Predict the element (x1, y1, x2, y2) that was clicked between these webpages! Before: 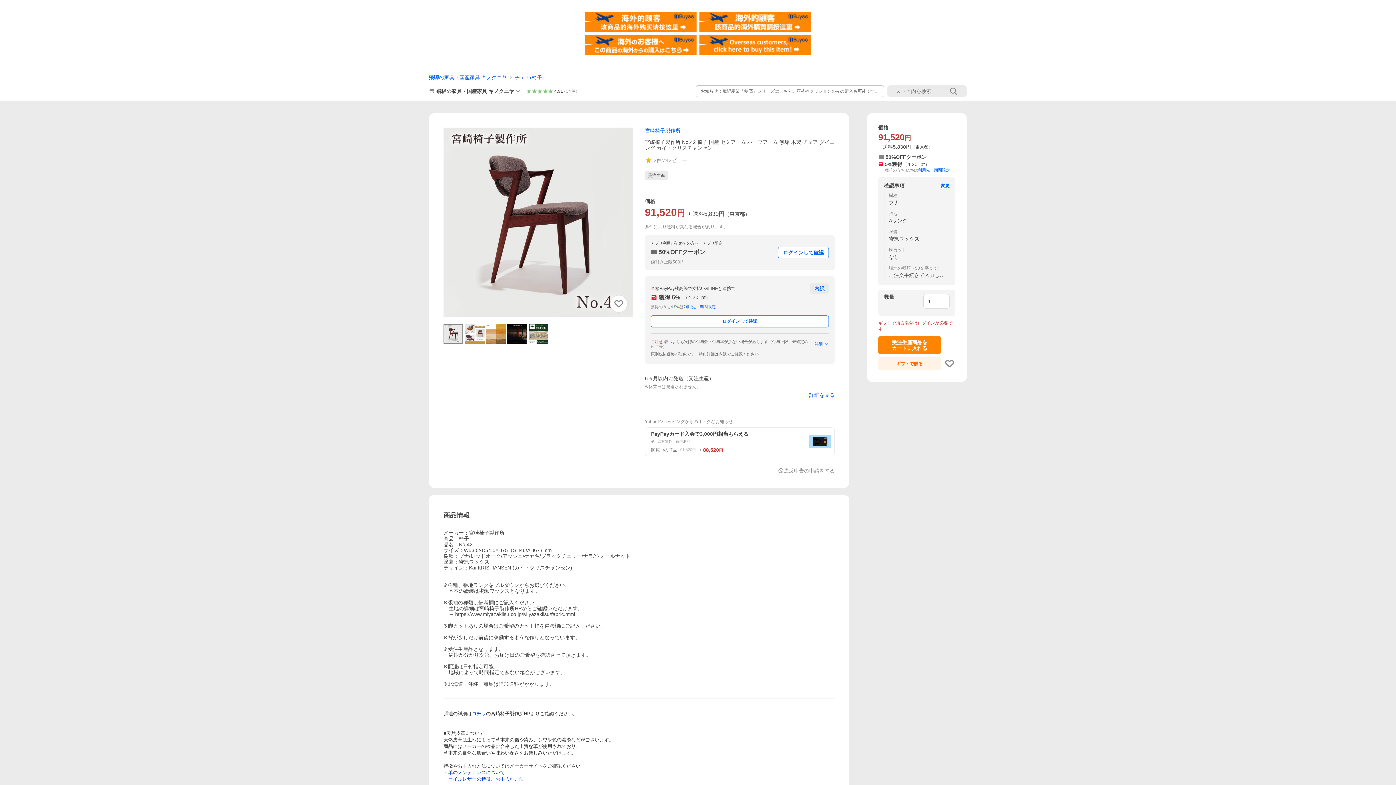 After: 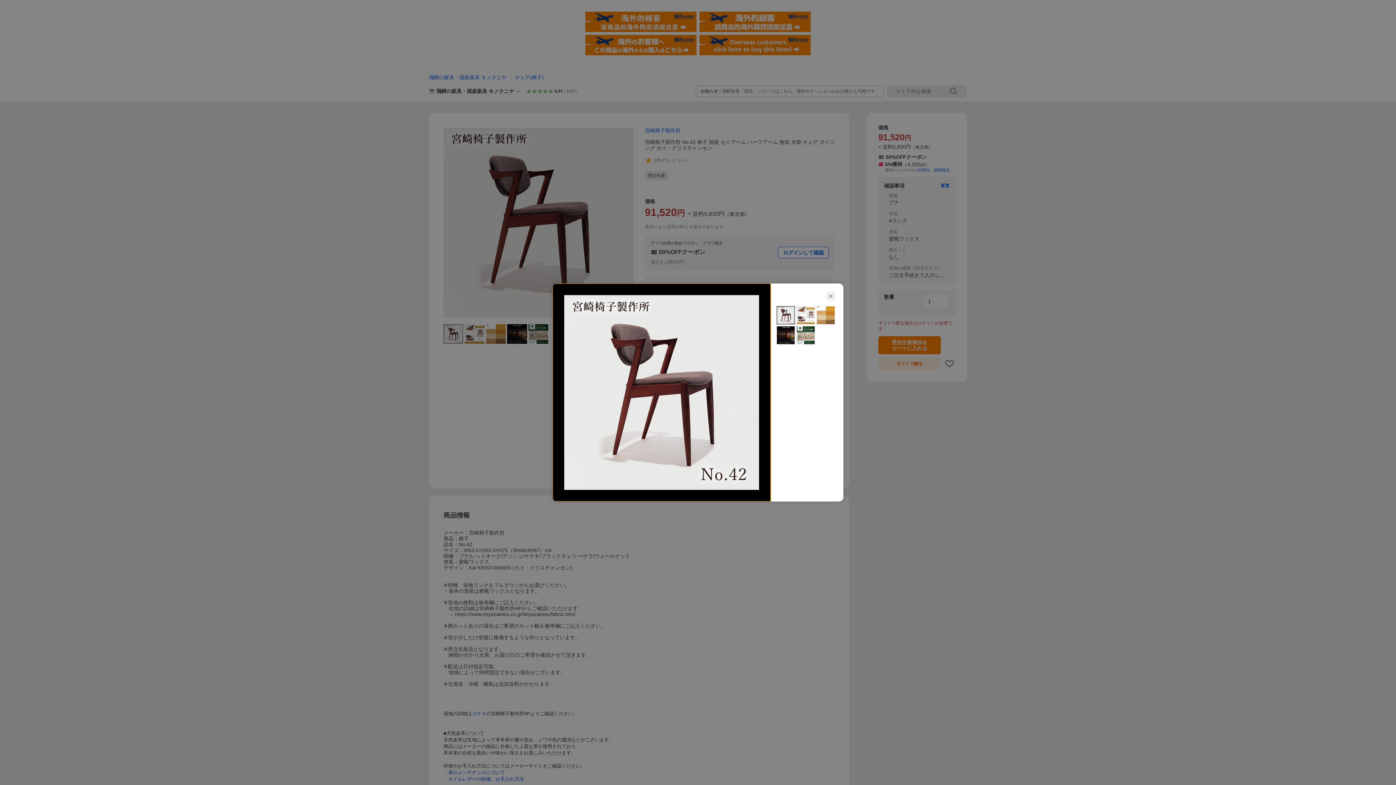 Action: bbox: (443, 324, 463, 344)